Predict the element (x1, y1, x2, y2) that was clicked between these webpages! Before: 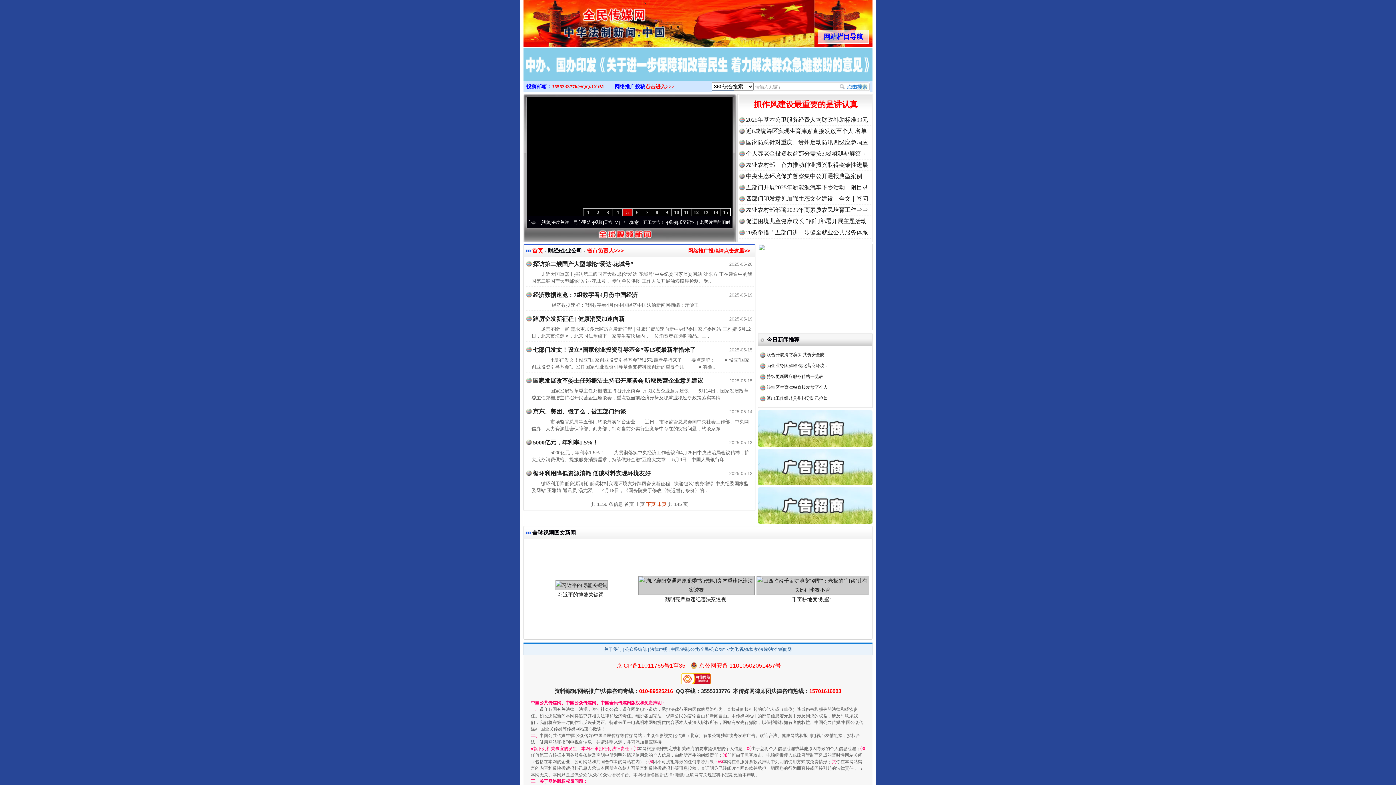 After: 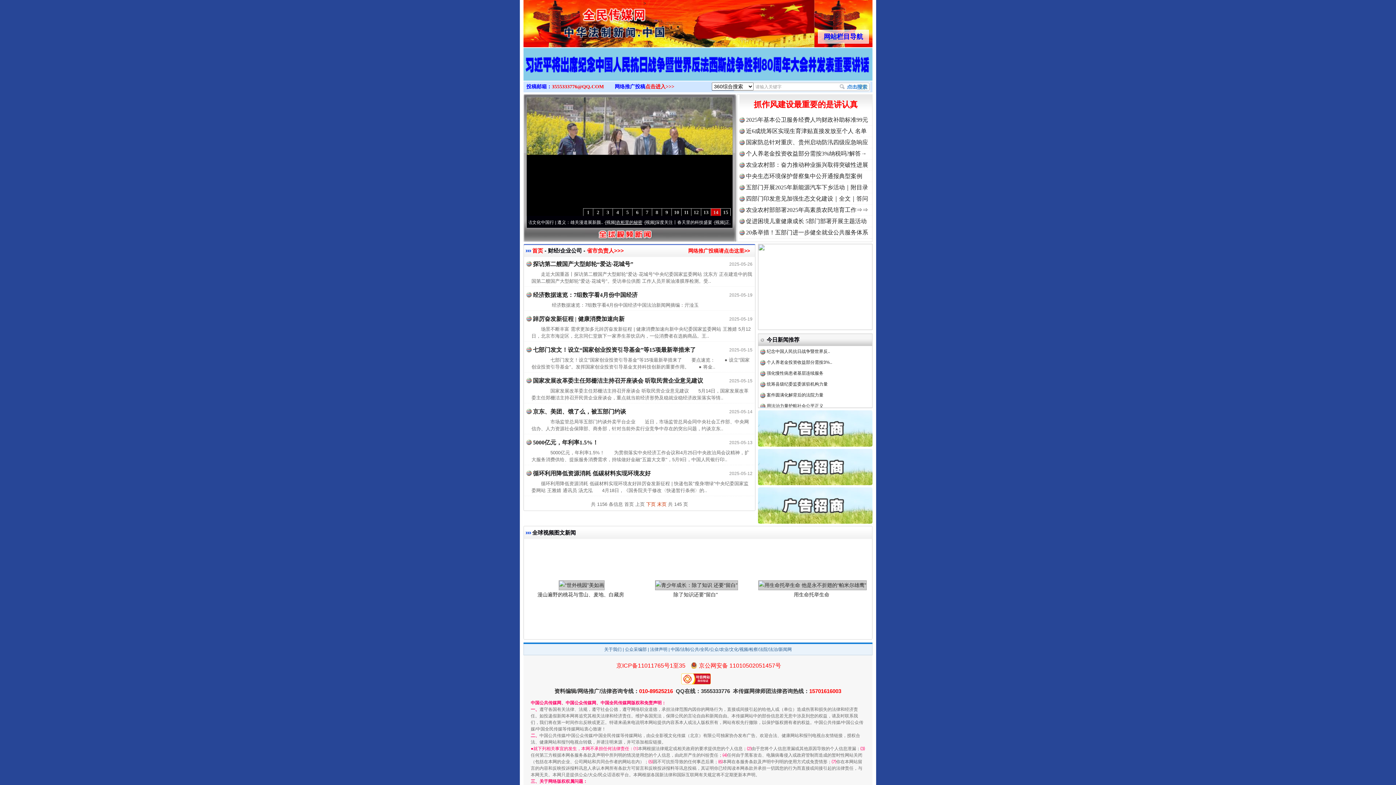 Action: bbox: (562, 220, 588, 225) label: 衣柜里的秘密